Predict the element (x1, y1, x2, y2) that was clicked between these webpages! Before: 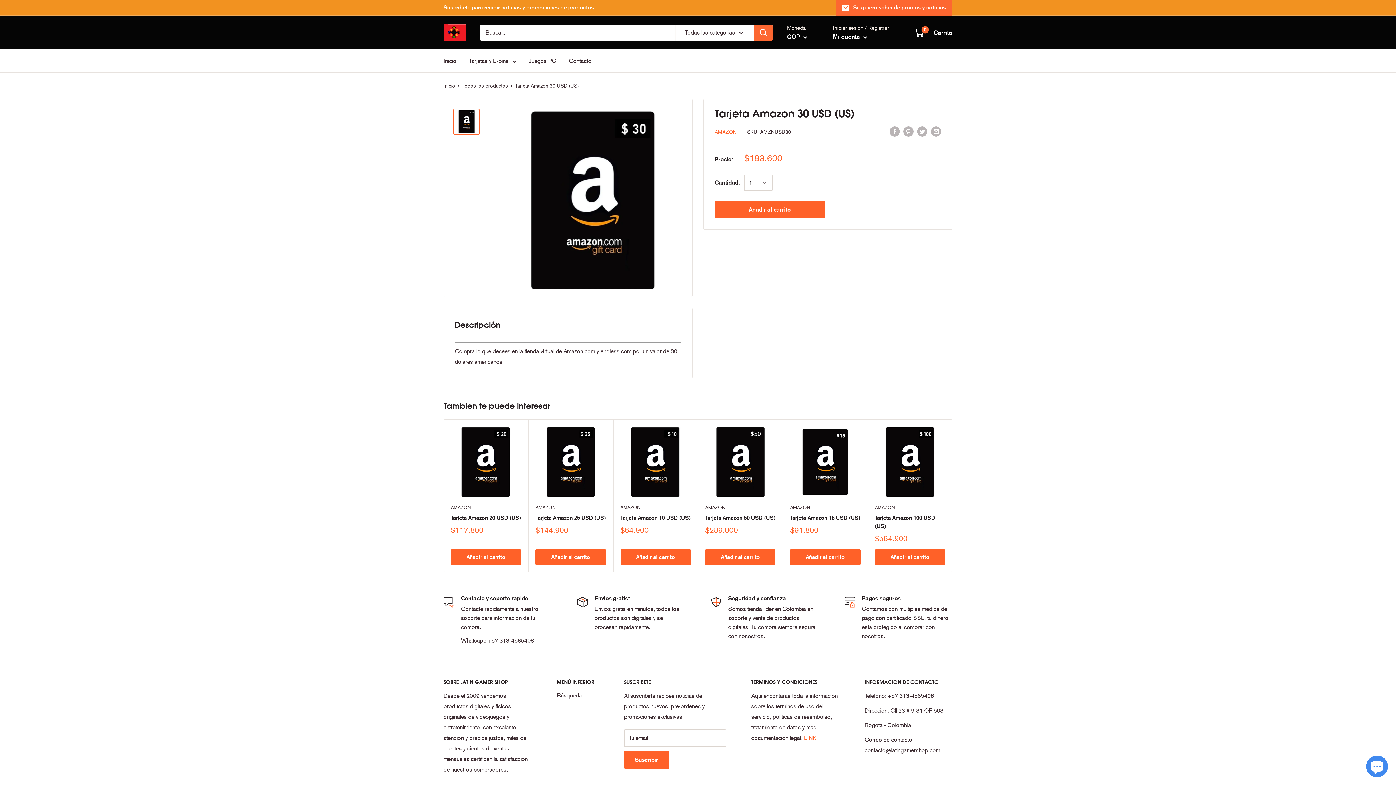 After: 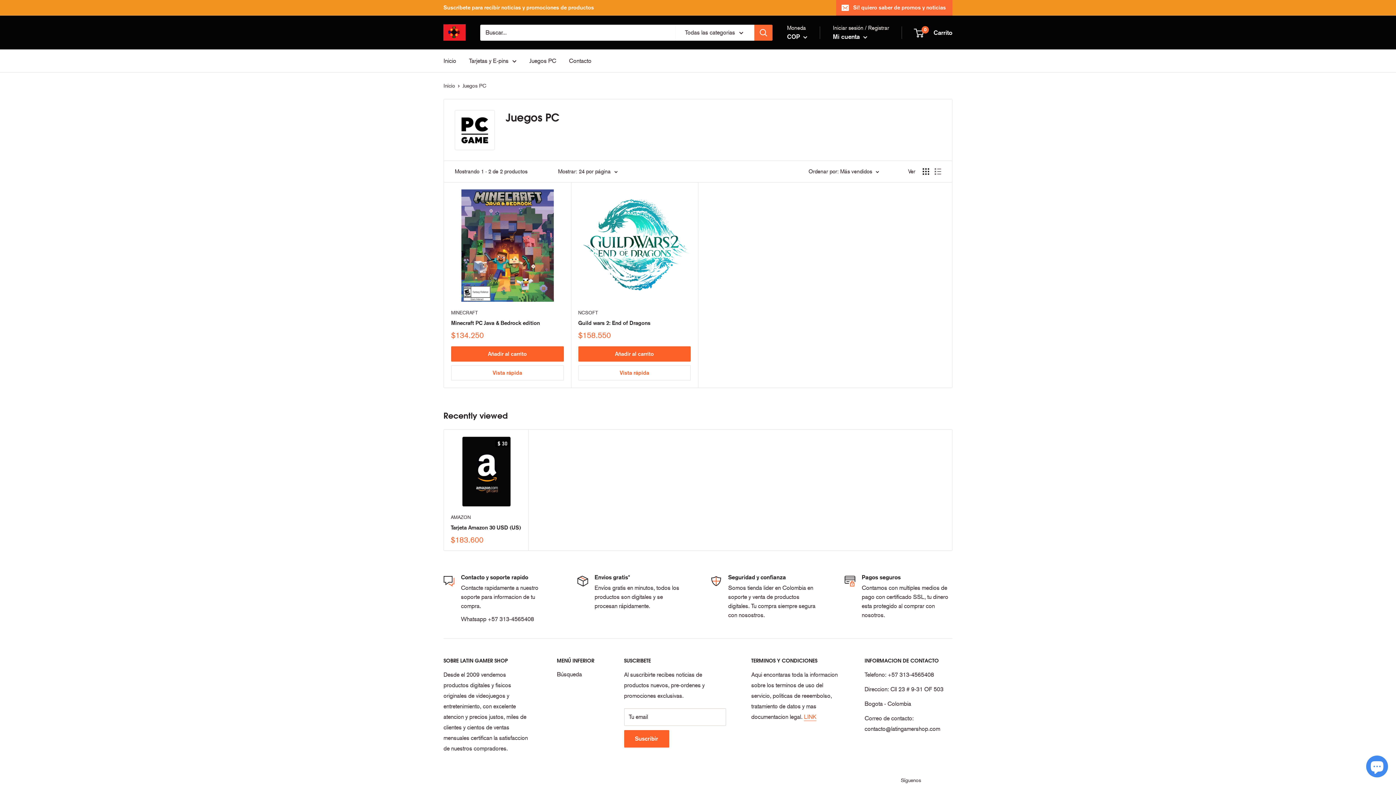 Action: bbox: (529, 55, 556, 66) label: Juegos PC